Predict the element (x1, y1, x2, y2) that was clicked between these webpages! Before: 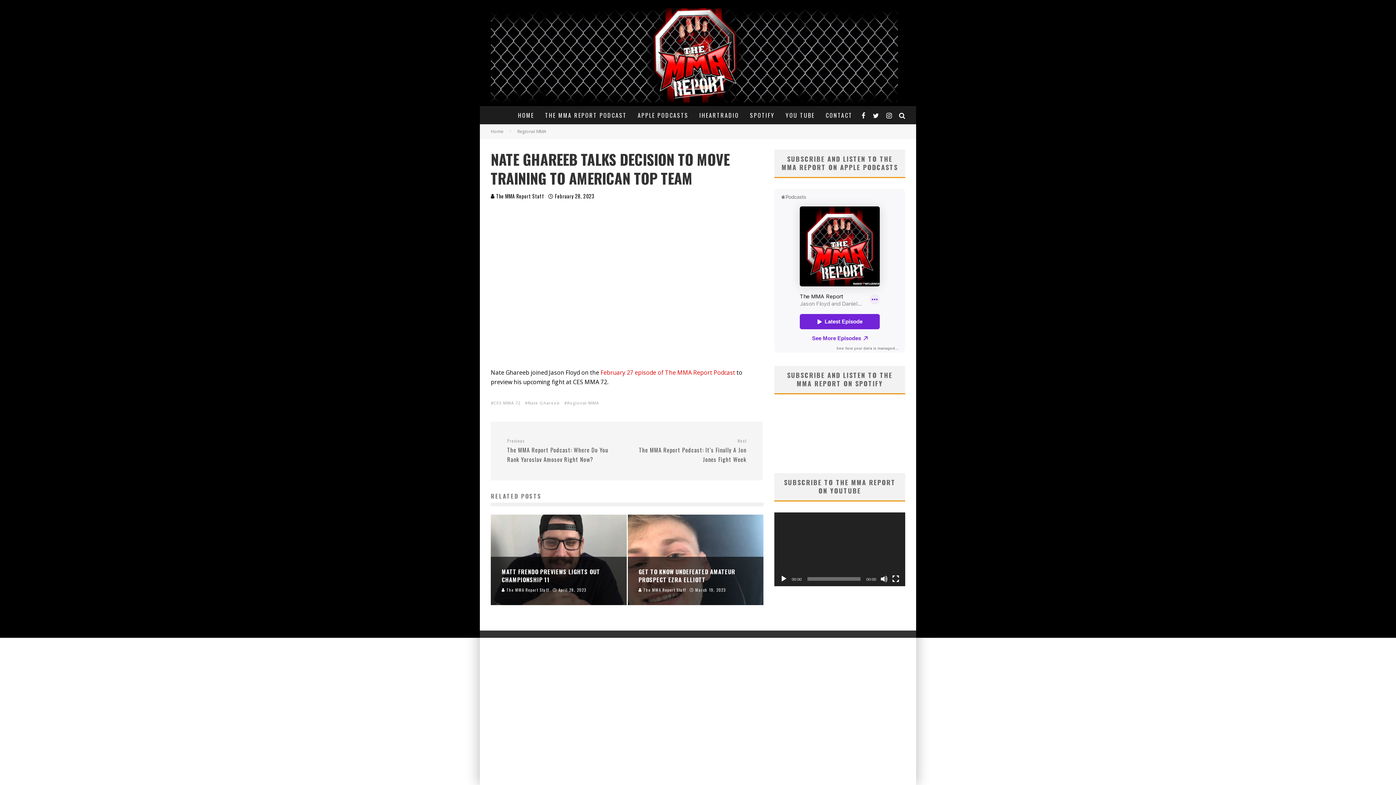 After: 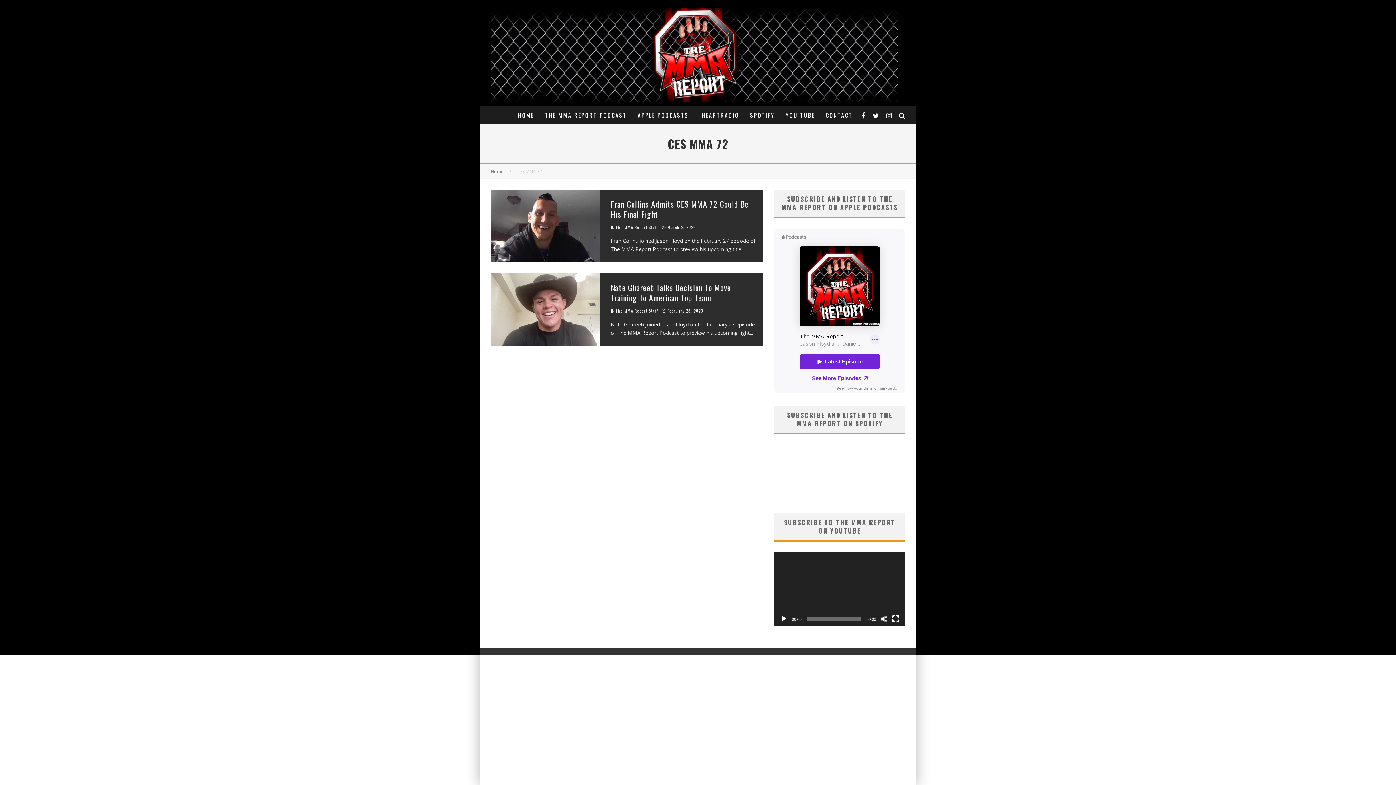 Action: label: CES MMA 72 bbox: (490, 399, 525, 406)